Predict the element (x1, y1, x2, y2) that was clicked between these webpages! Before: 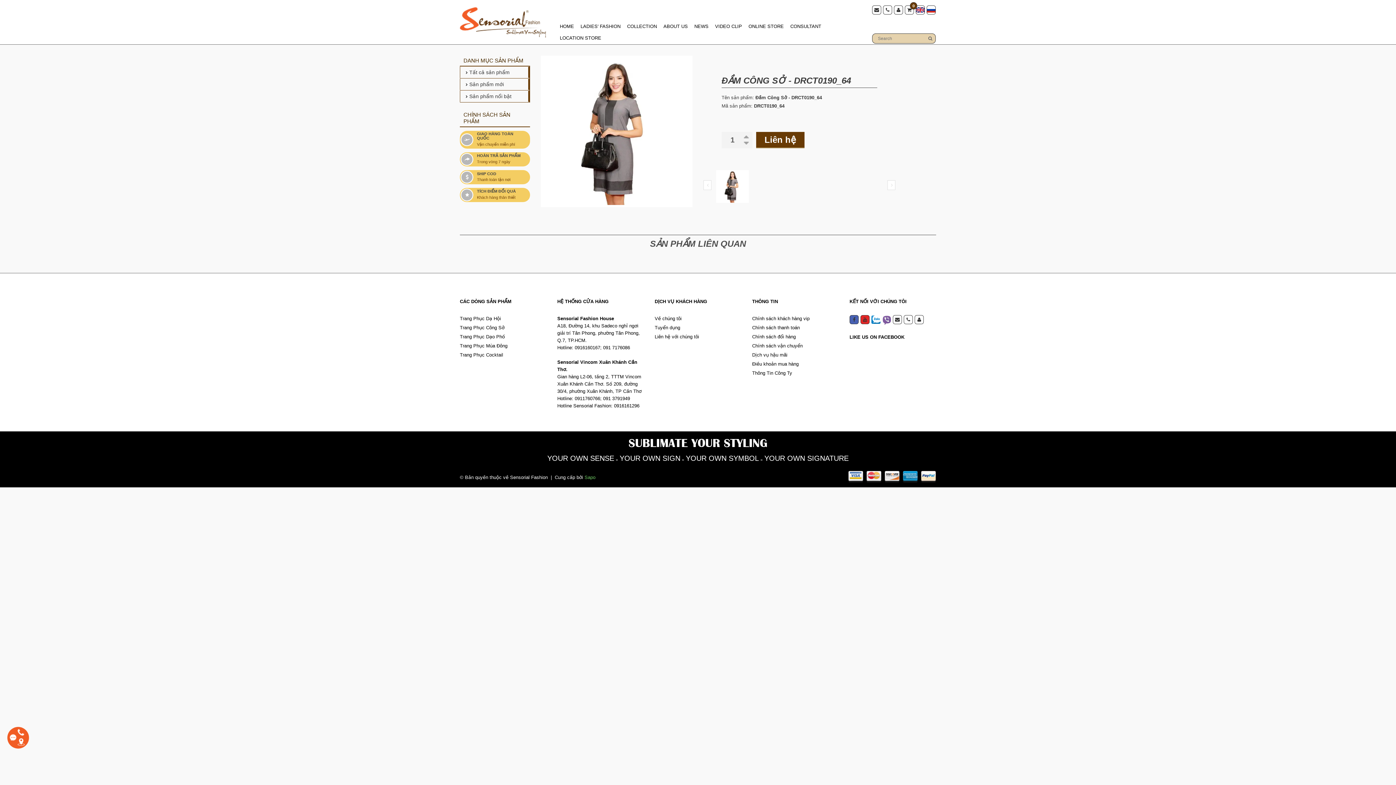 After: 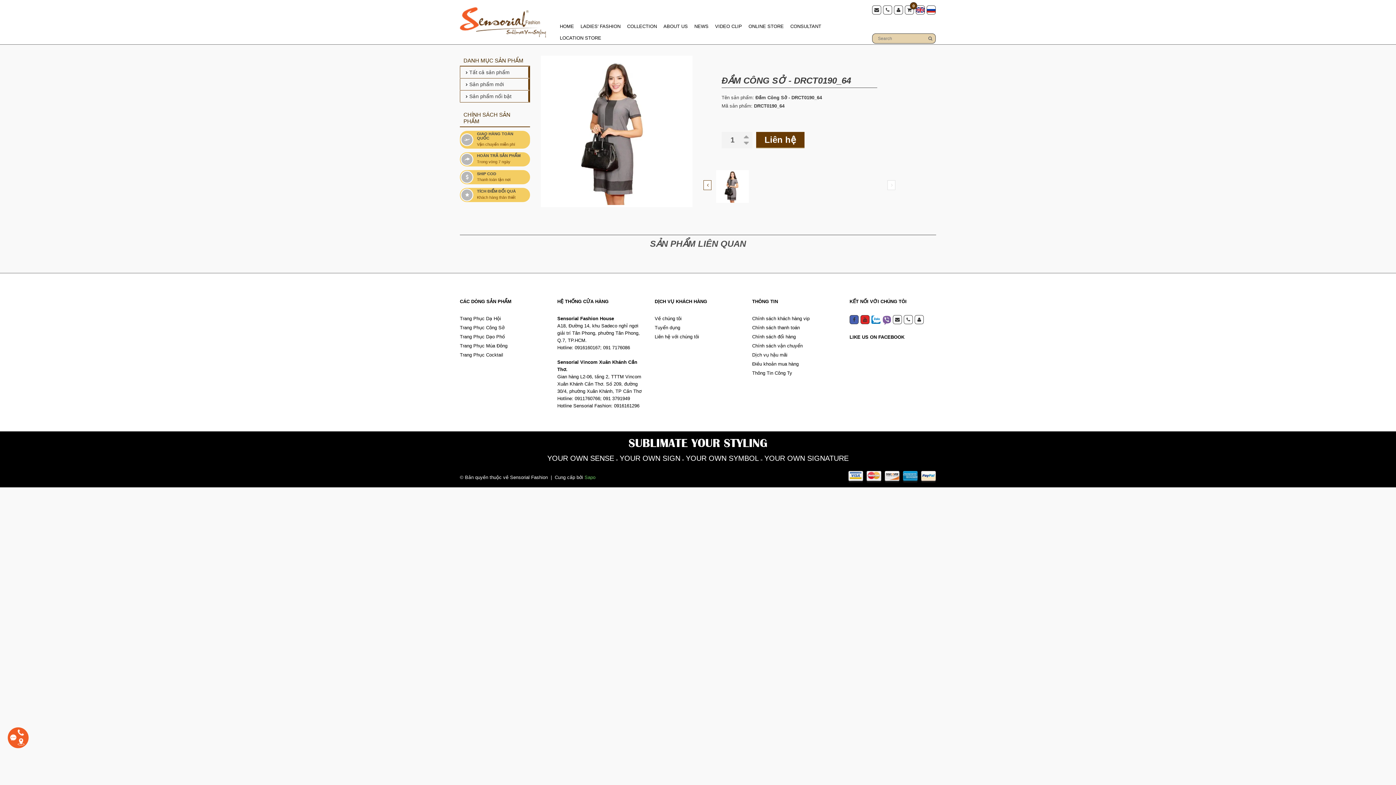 Action: label: Prev bbox: (703, 180, 711, 190)